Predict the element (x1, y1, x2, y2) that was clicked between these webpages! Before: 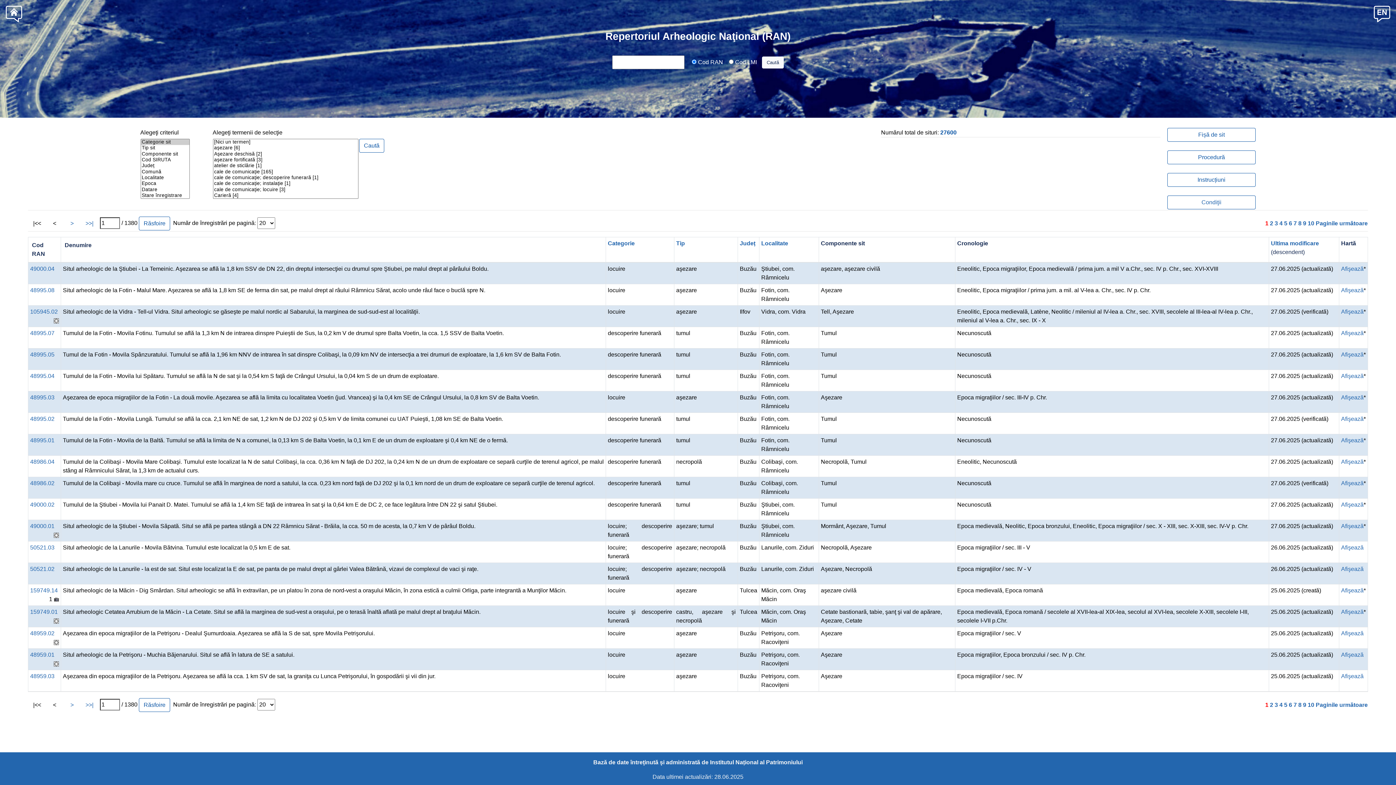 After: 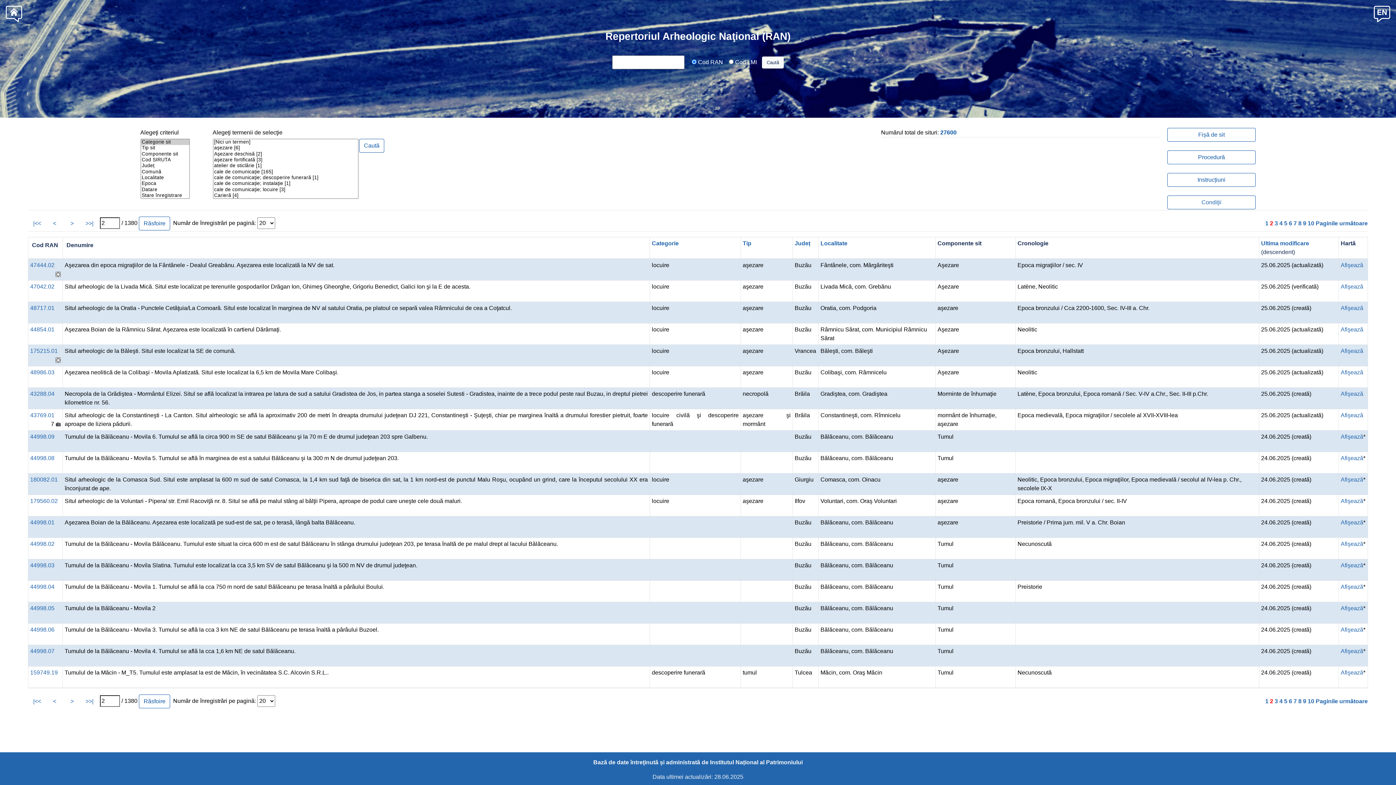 Action: bbox: (1270, 702, 1273, 708) label: 2